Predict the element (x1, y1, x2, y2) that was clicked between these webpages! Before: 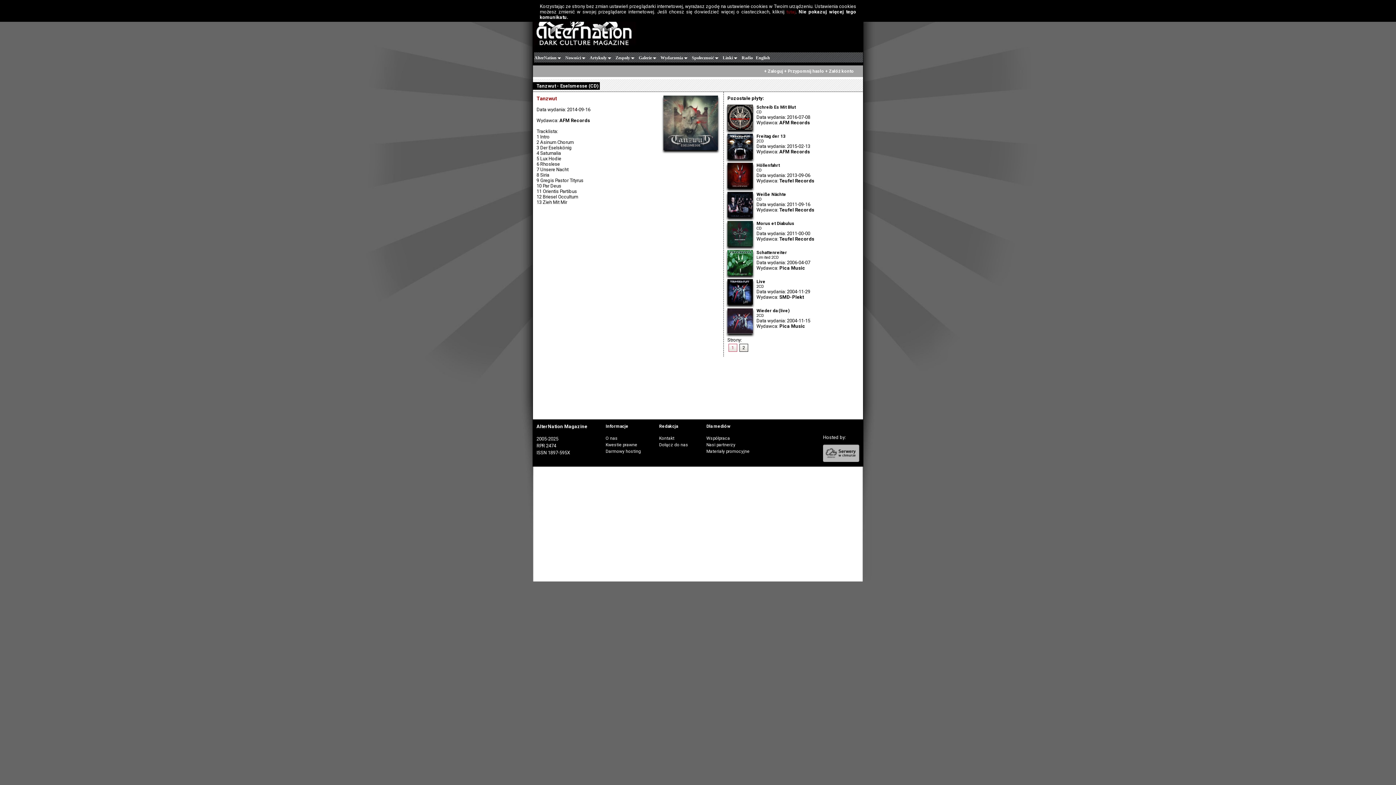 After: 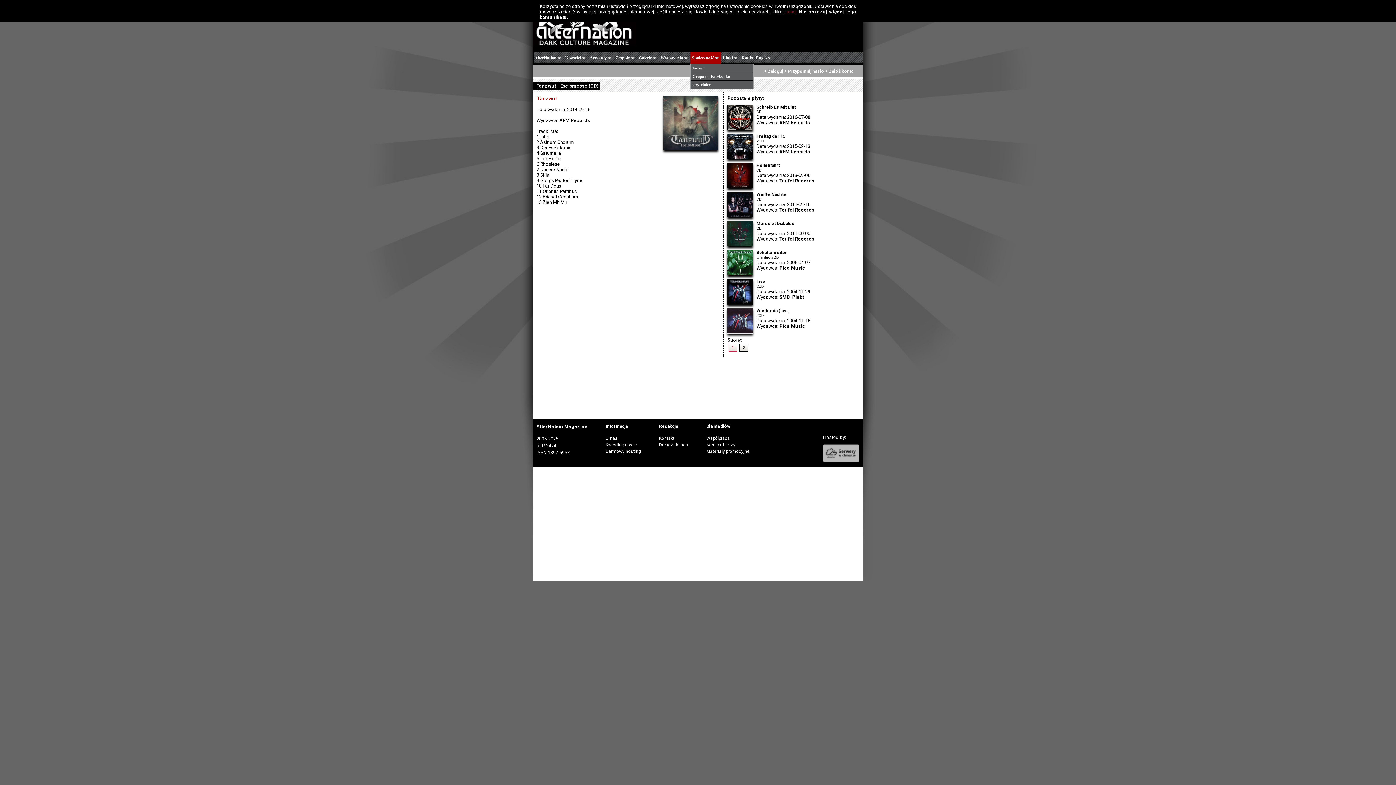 Action: label: Społeczność bbox: (690, 52, 721, 63)